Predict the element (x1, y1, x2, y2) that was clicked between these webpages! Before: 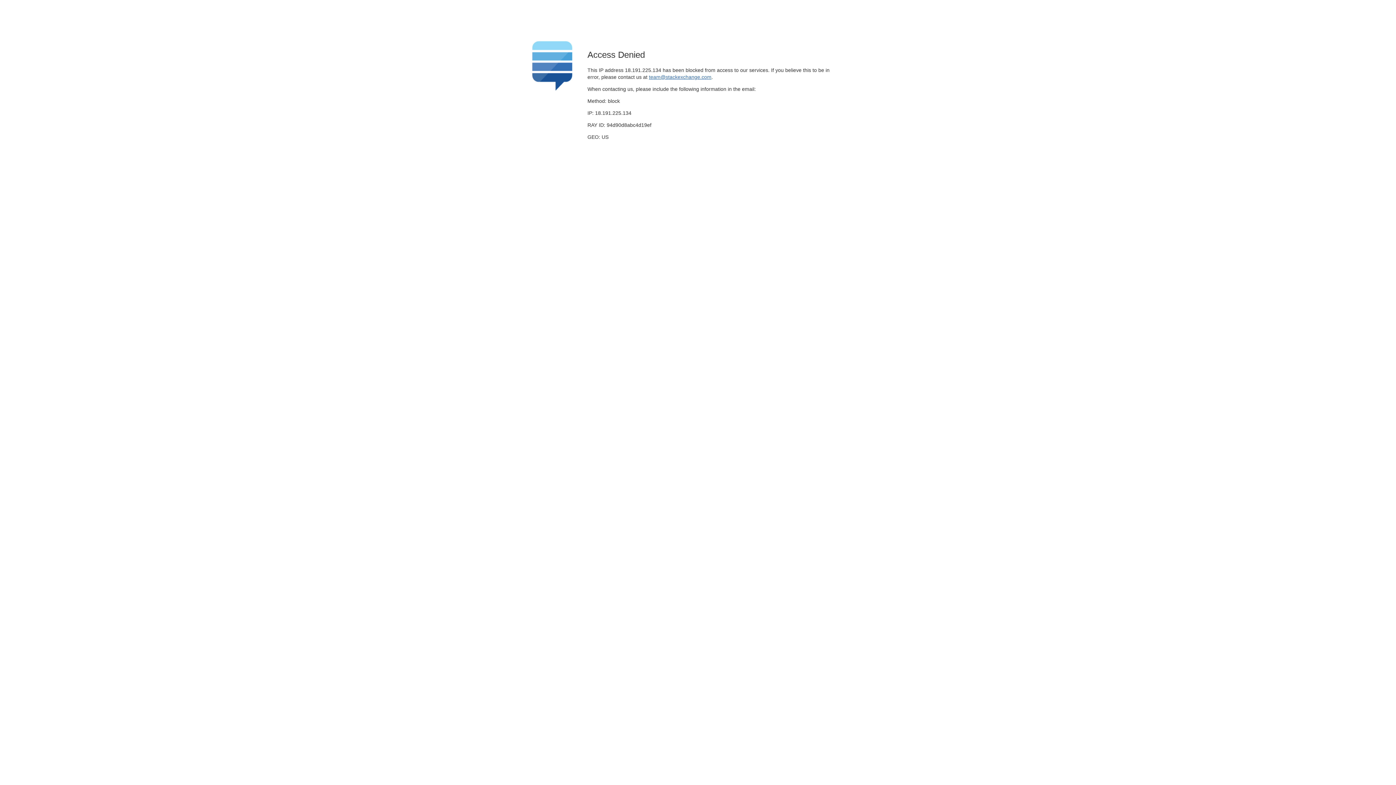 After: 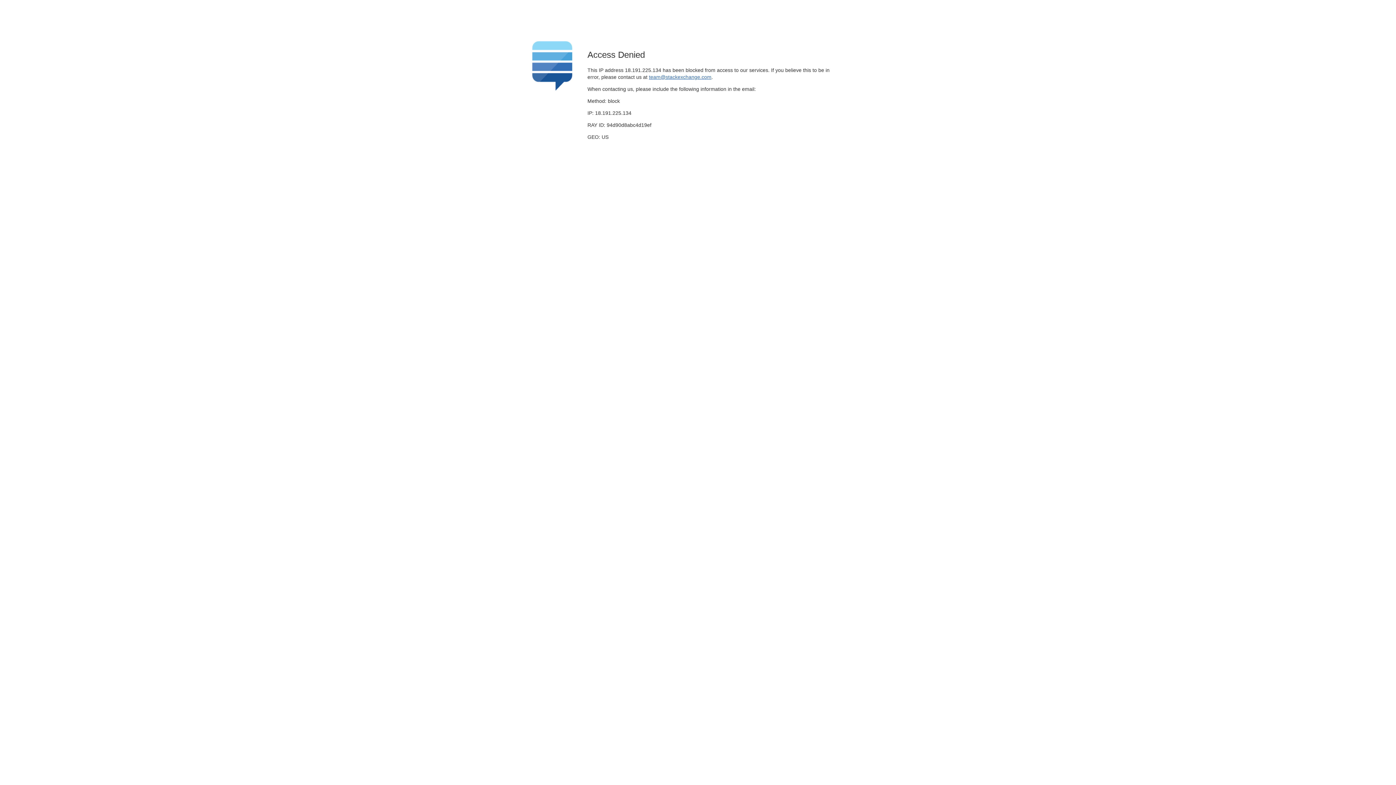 Action: bbox: (649, 74, 711, 79) label: team@stackexchange.com